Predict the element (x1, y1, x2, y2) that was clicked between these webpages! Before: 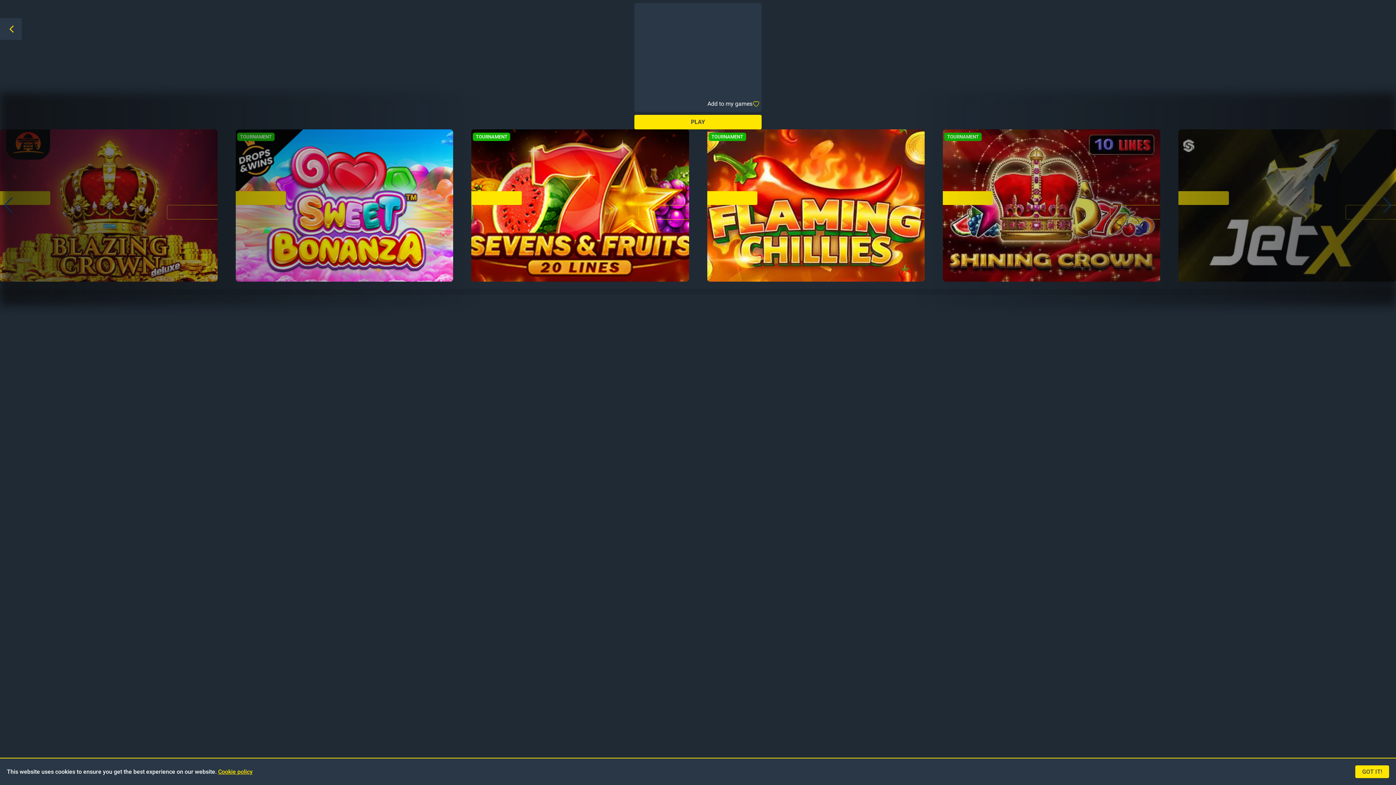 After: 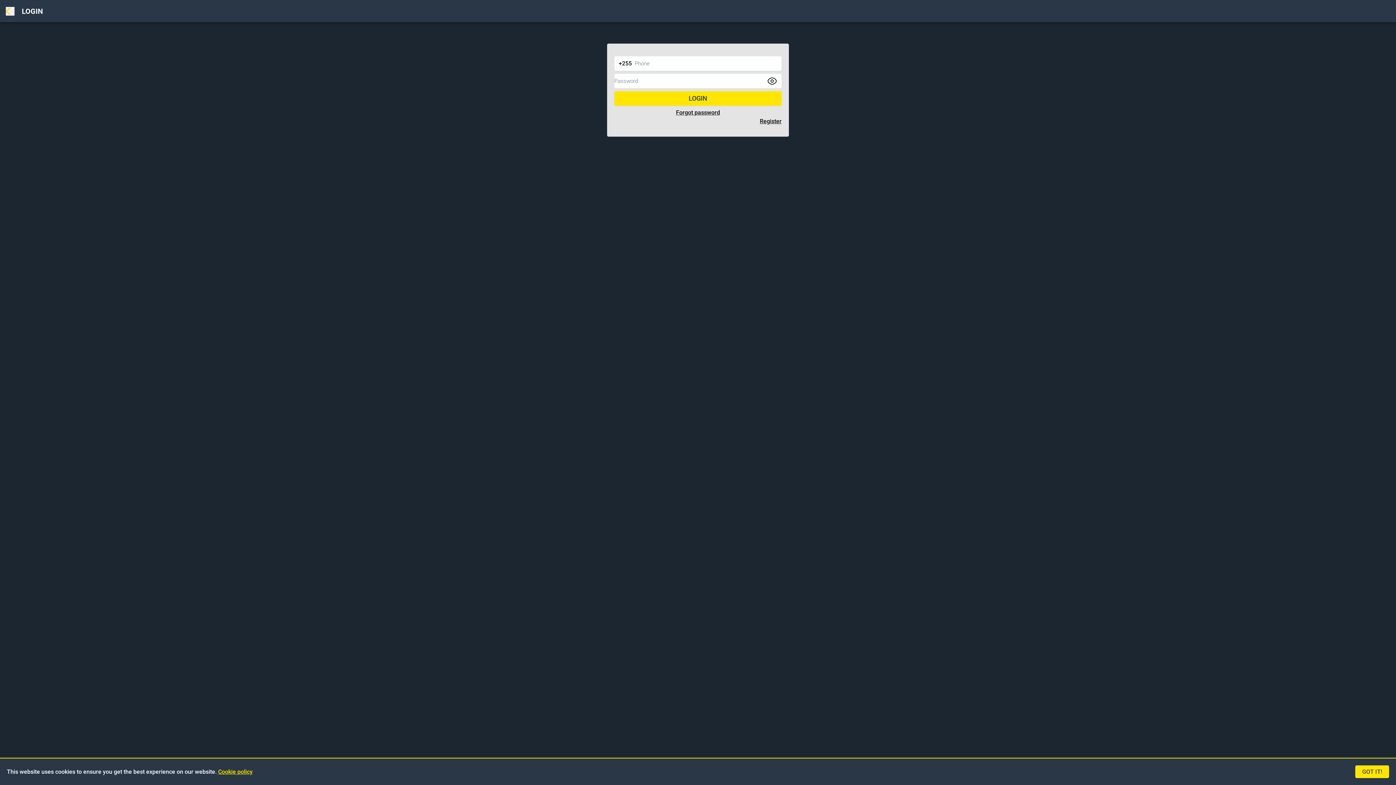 Action: bbox: (634, 114, 761, 129) label: PLAY